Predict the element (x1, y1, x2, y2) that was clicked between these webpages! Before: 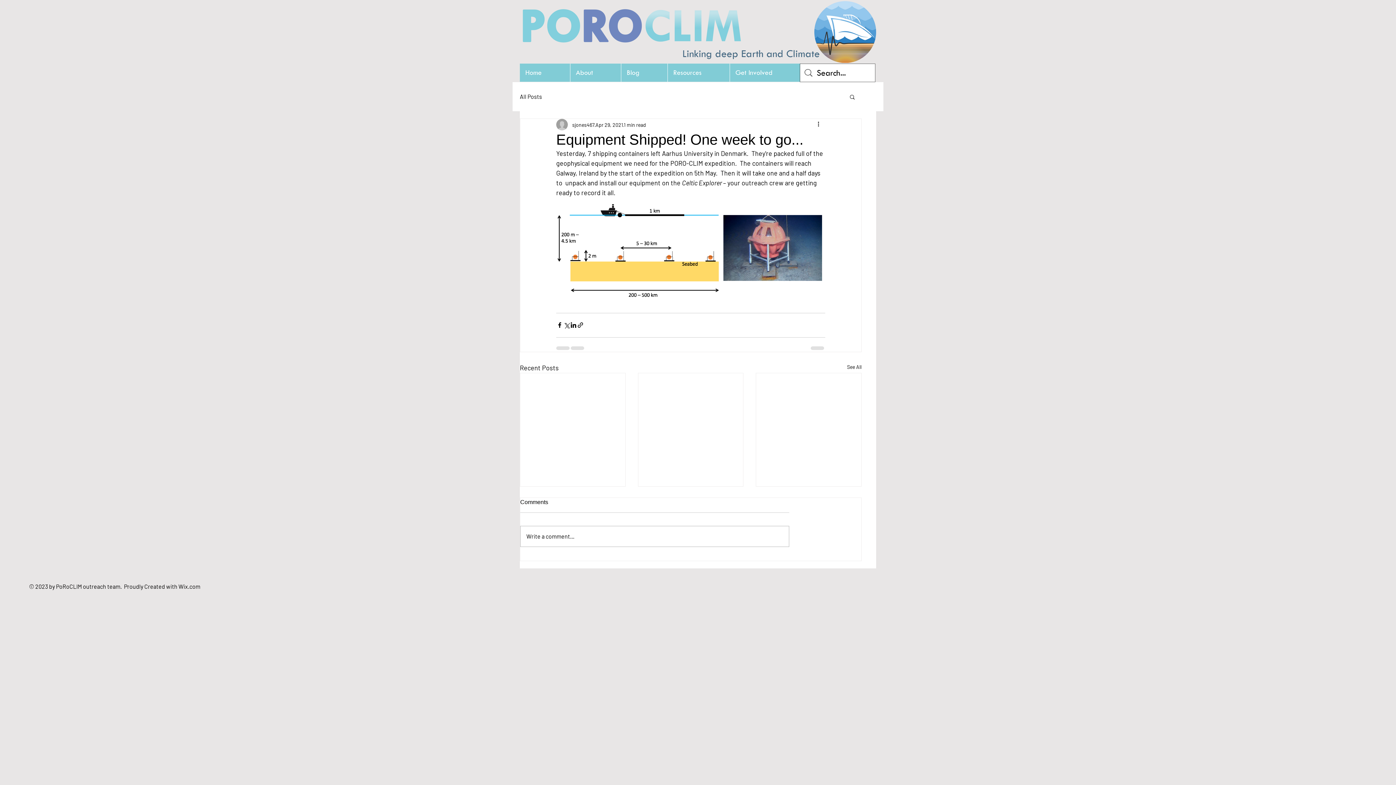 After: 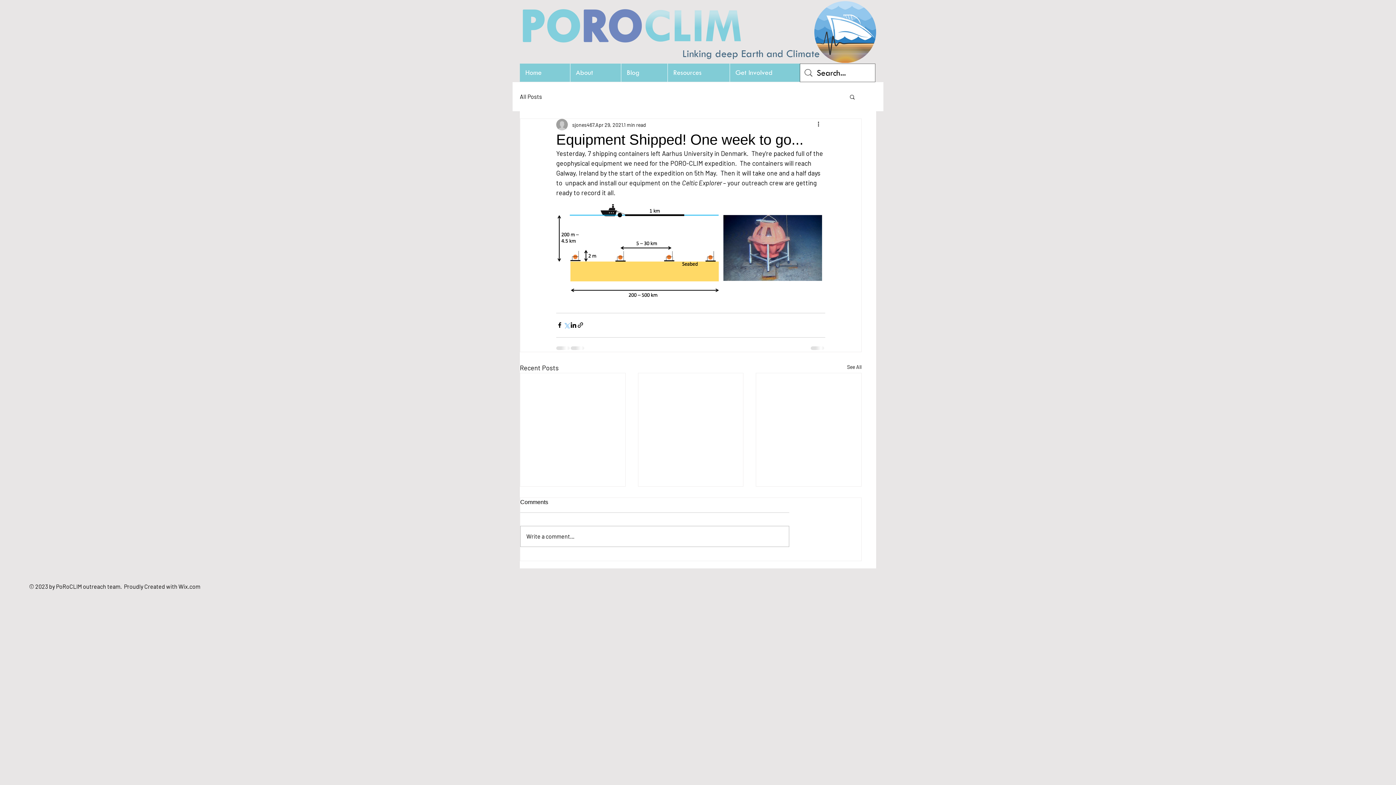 Action: label: Share via X (Twitter) bbox: (563, 321, 570, 328)